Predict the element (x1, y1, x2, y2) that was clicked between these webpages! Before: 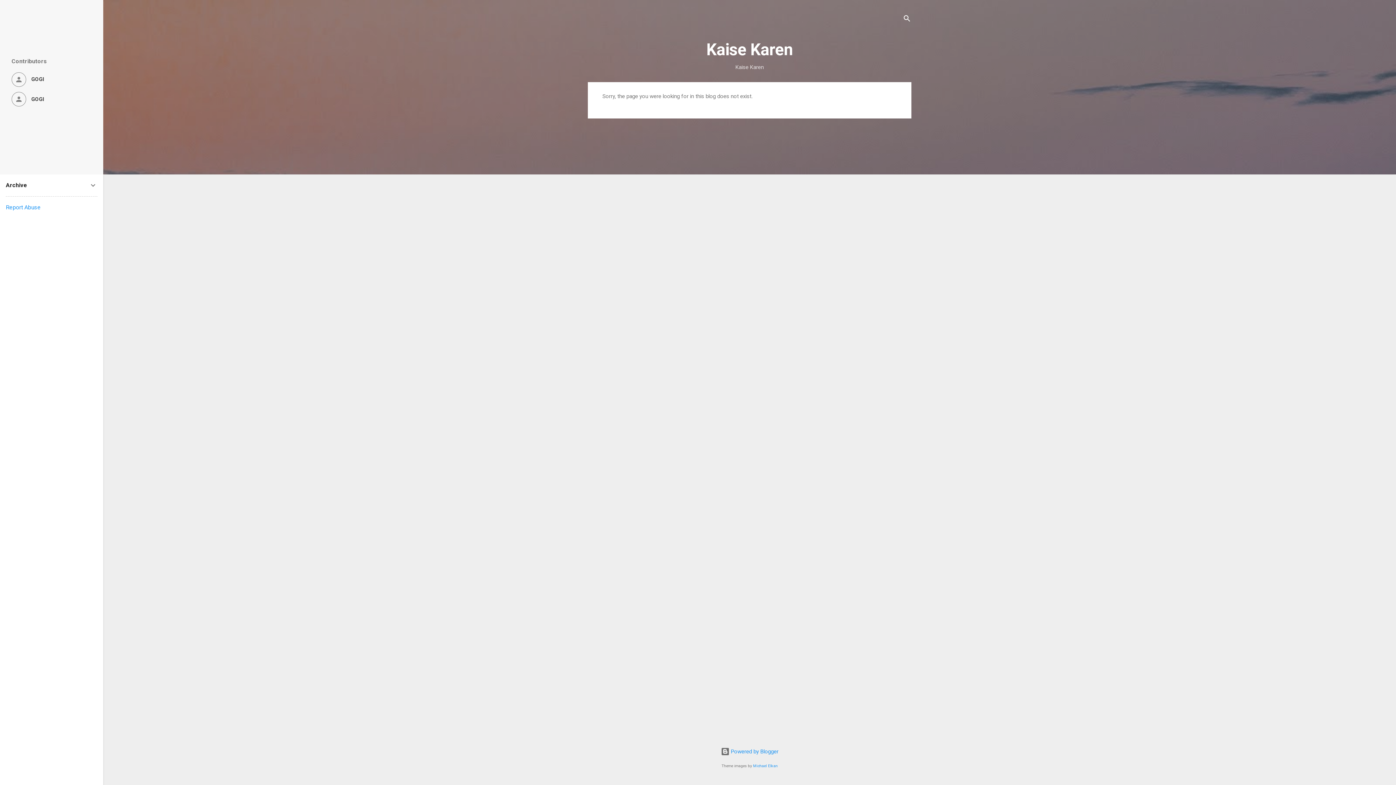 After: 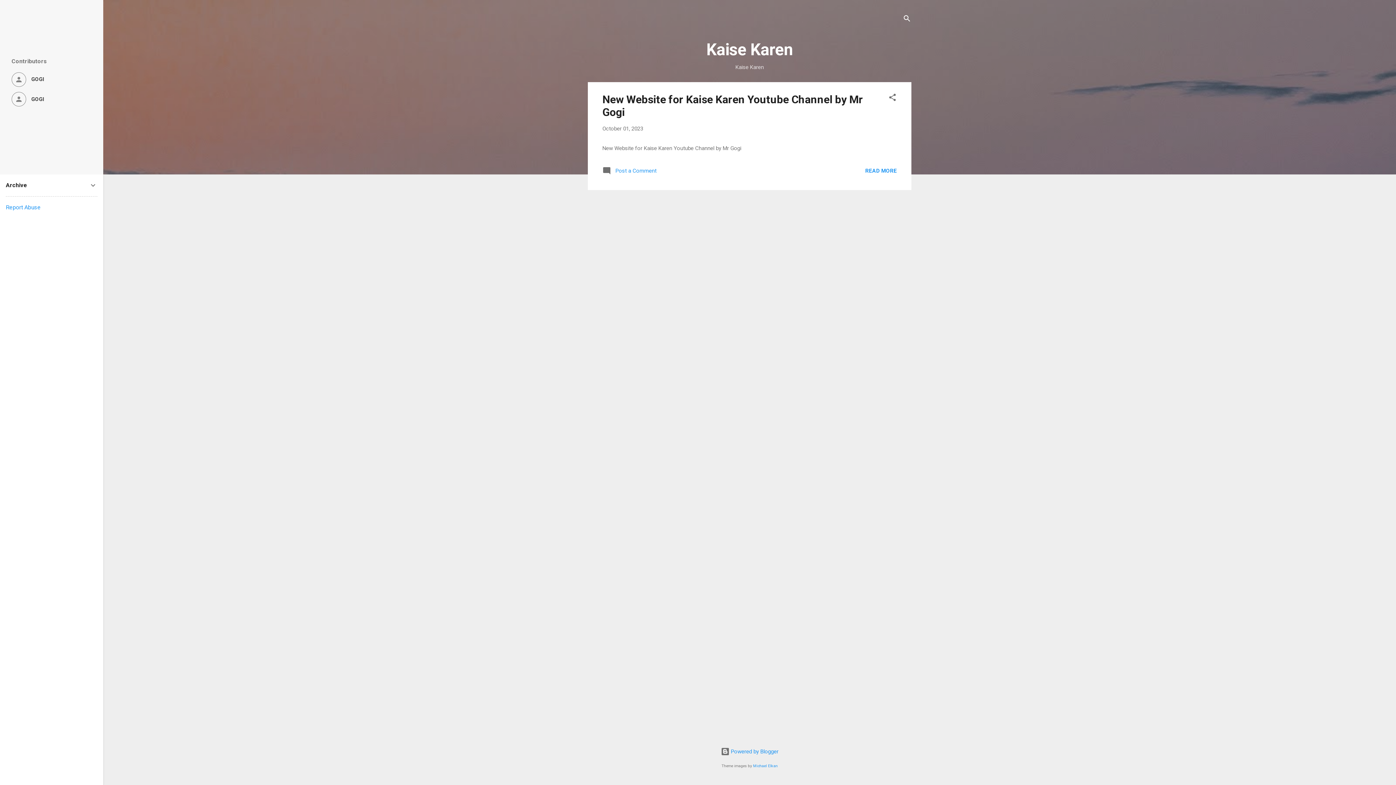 Action: label: Kaise Karen bbox: (706, 40, 793, 59)